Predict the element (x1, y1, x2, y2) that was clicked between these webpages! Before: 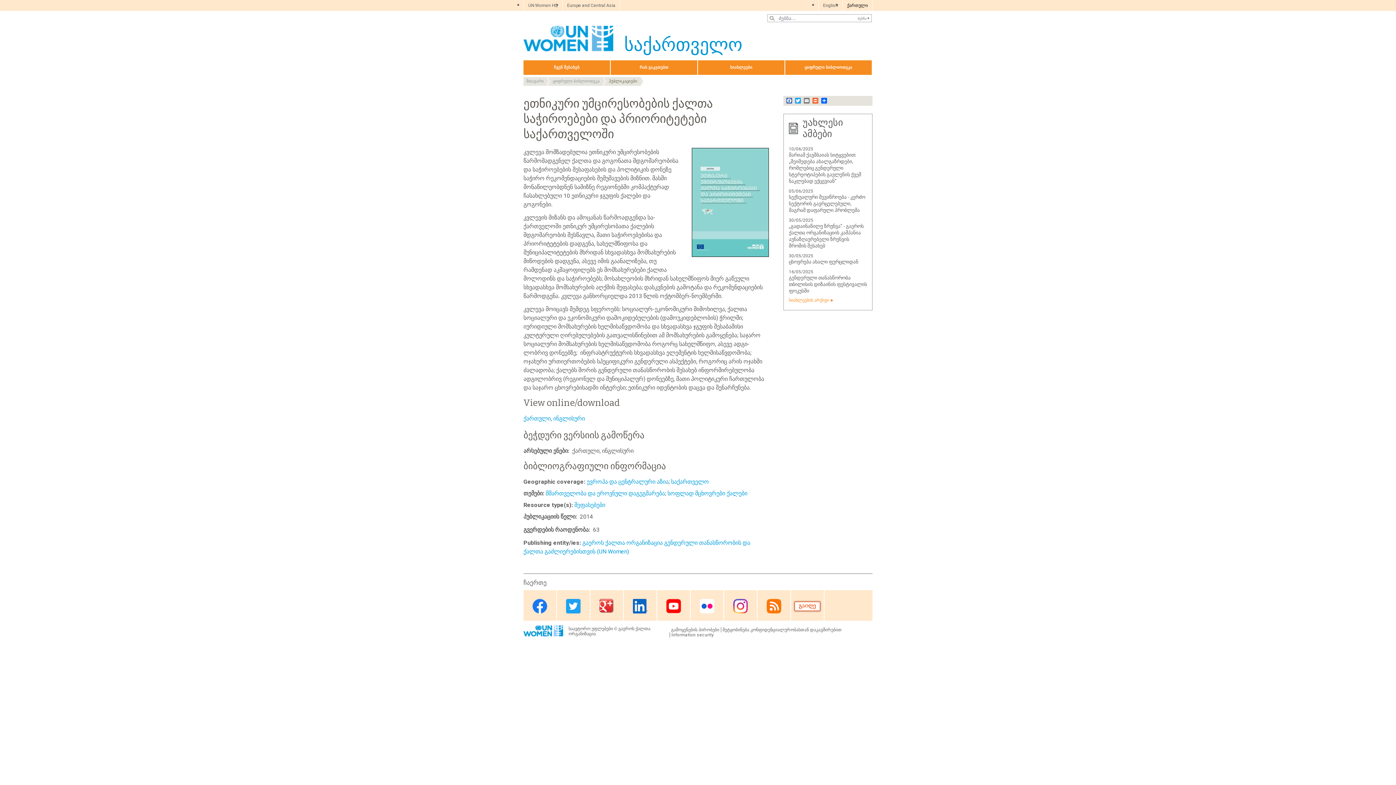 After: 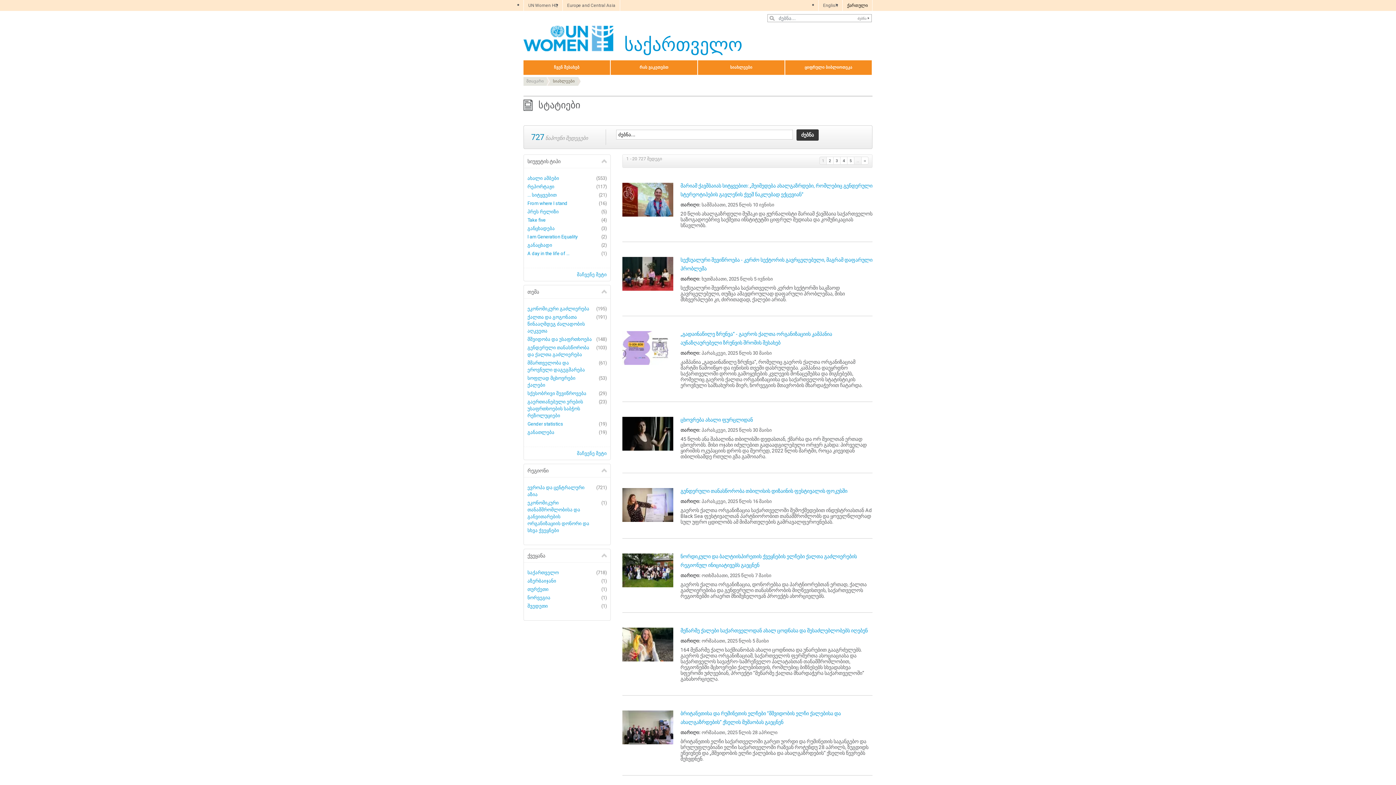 Action: label: სიახლეების არქივი bbox: (789, 297, 834, 302)